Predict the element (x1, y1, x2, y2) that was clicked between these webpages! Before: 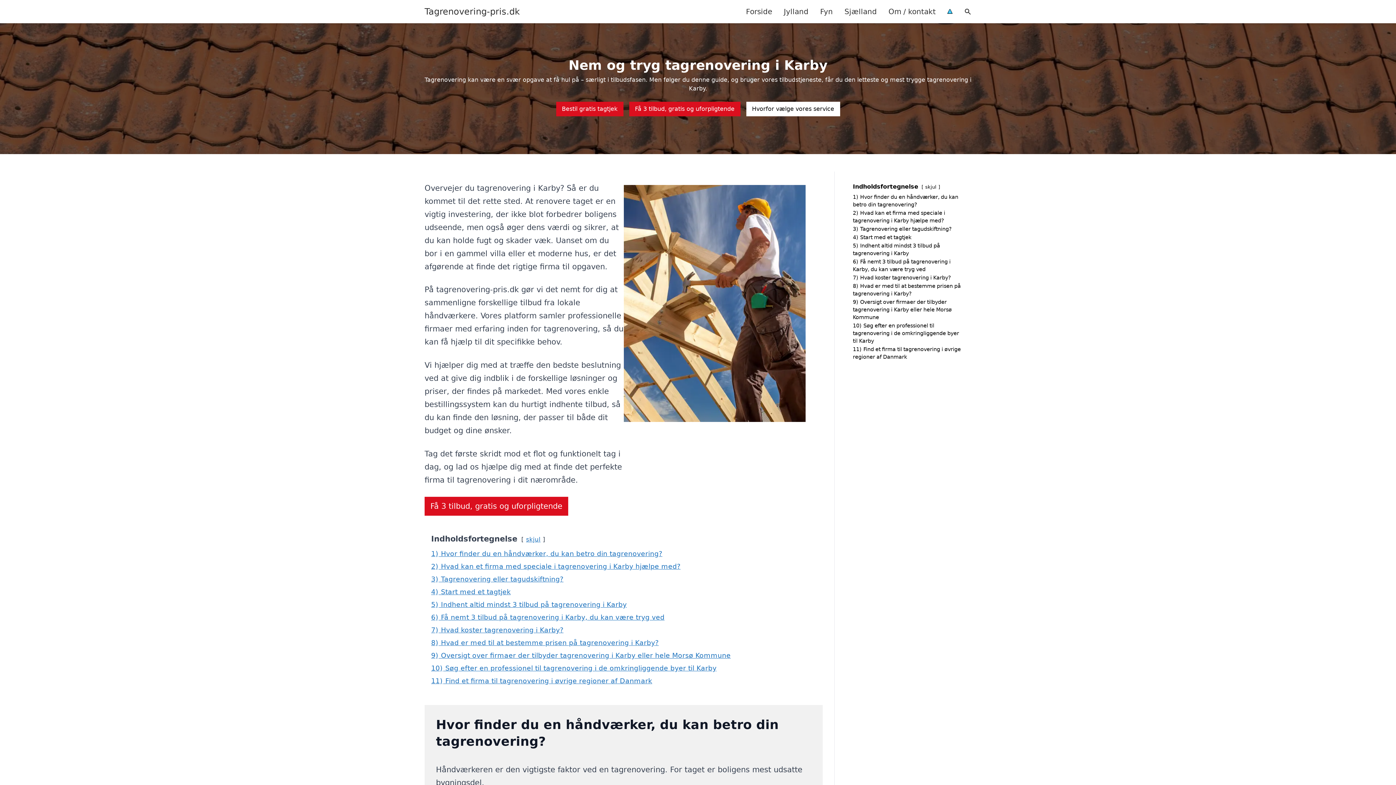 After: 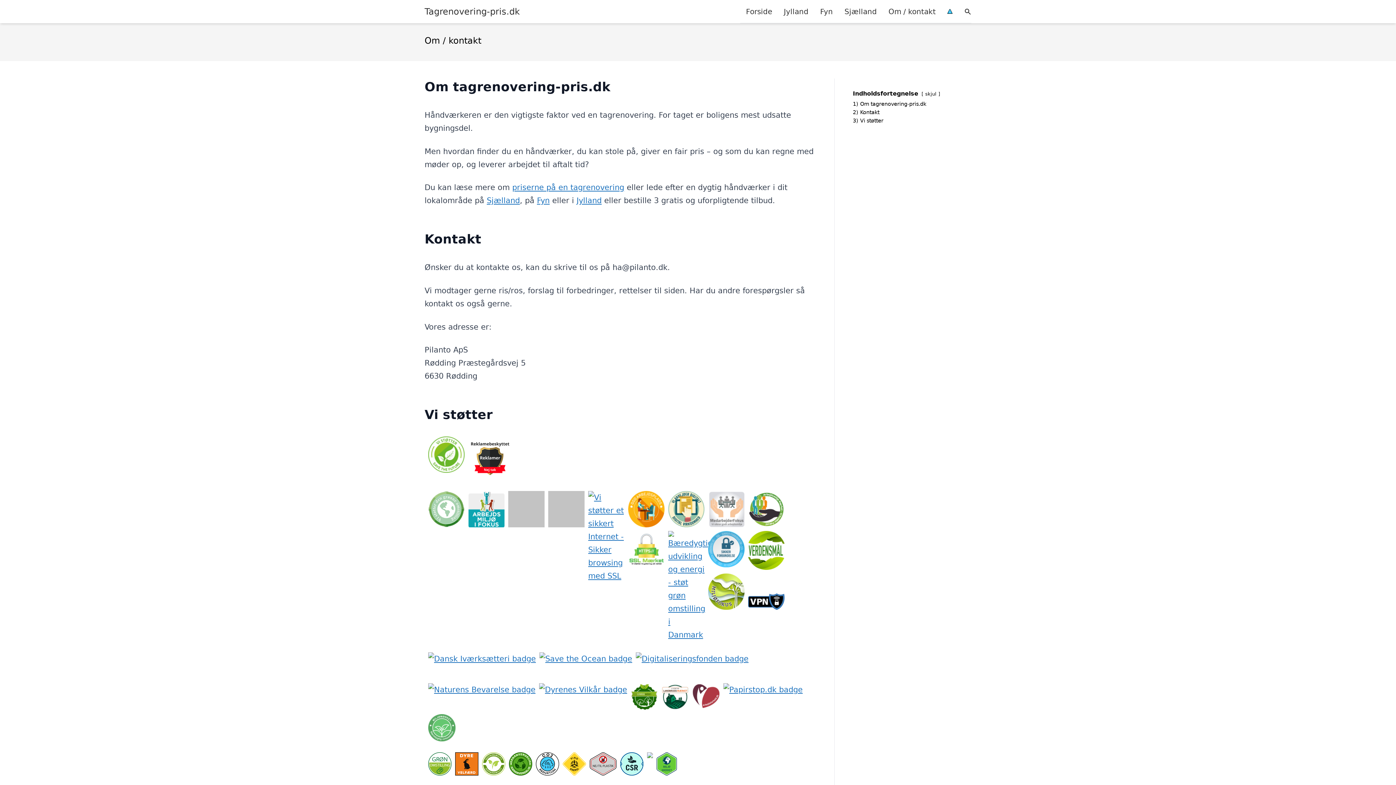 Action: label: Om / kontakt bbox: (882, 0, 941, 22)